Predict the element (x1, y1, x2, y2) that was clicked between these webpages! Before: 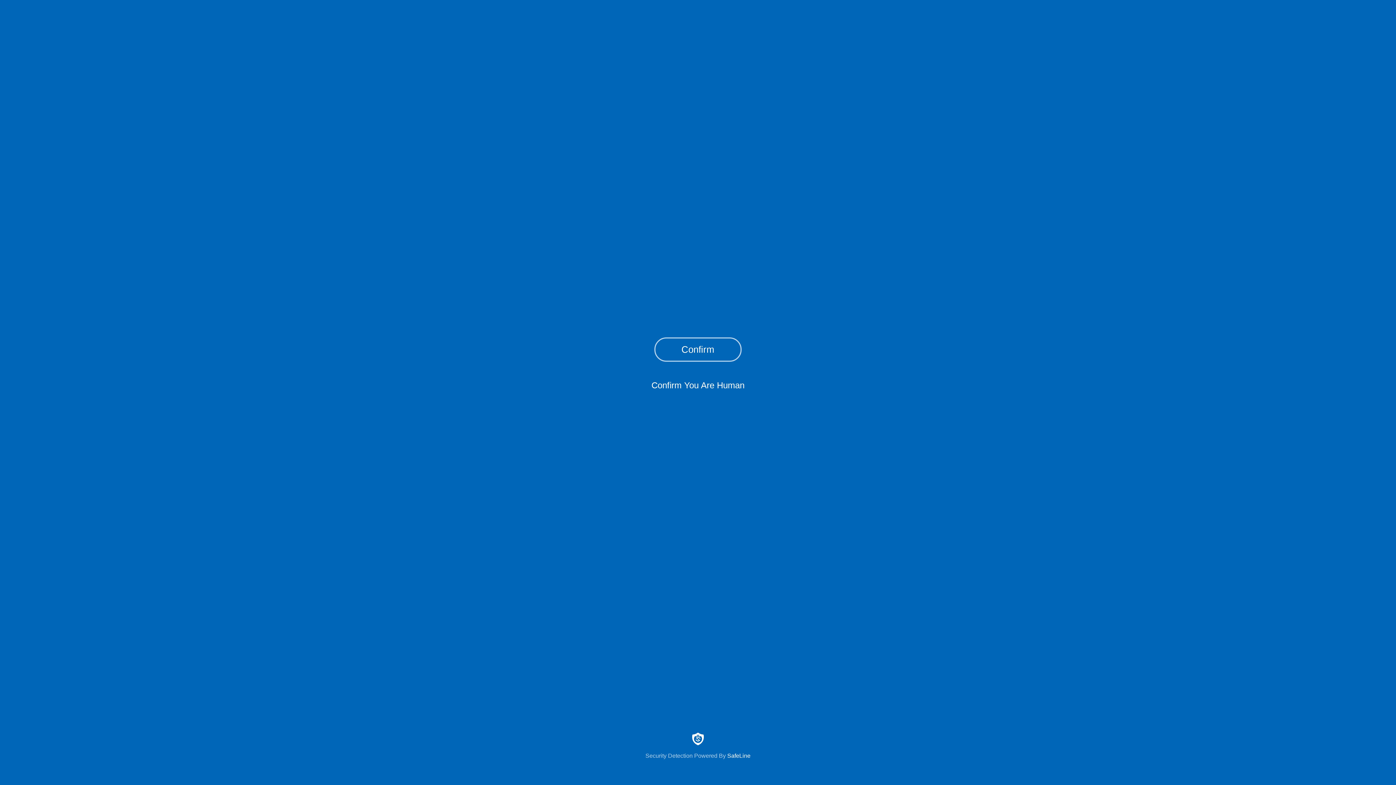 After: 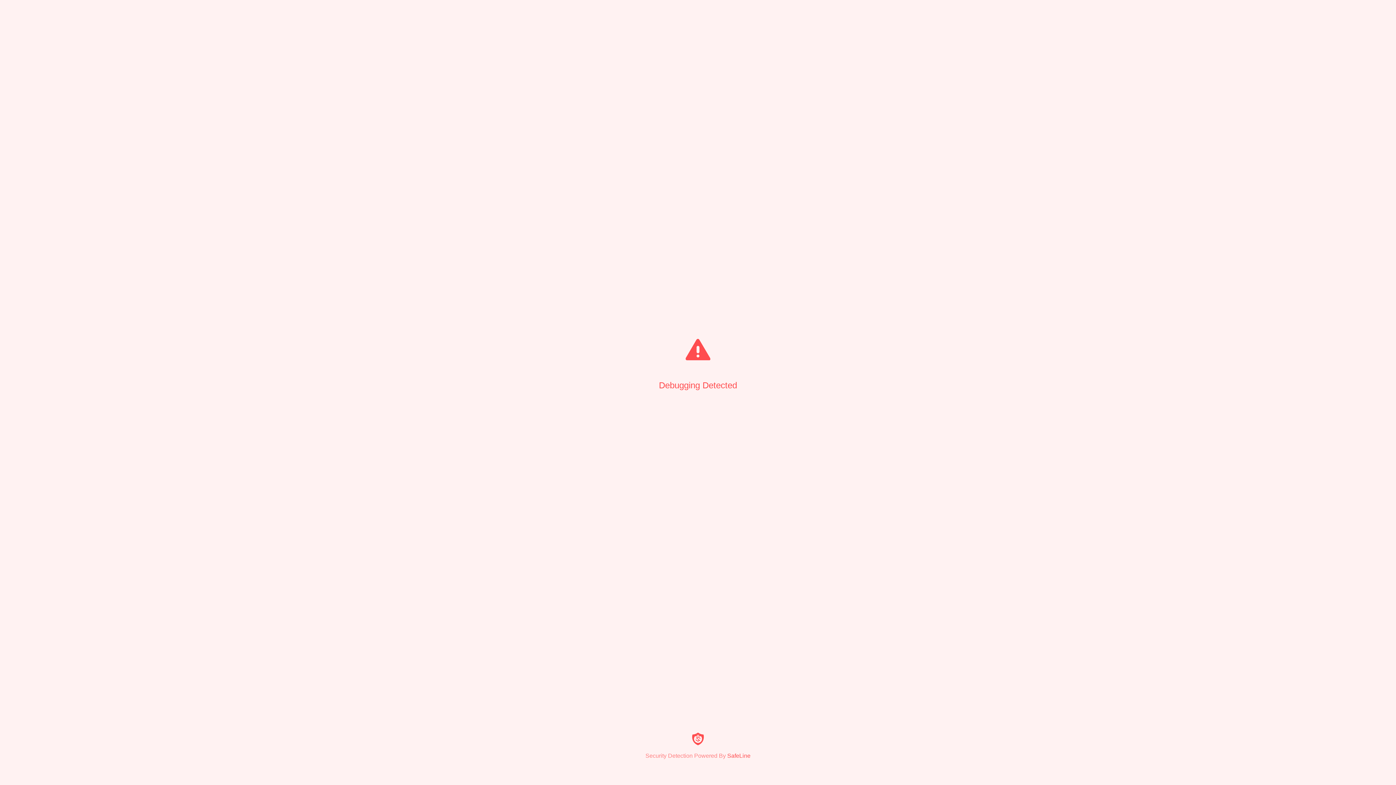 Action: bbox: (654, 337, 741, 361) label: Confirm